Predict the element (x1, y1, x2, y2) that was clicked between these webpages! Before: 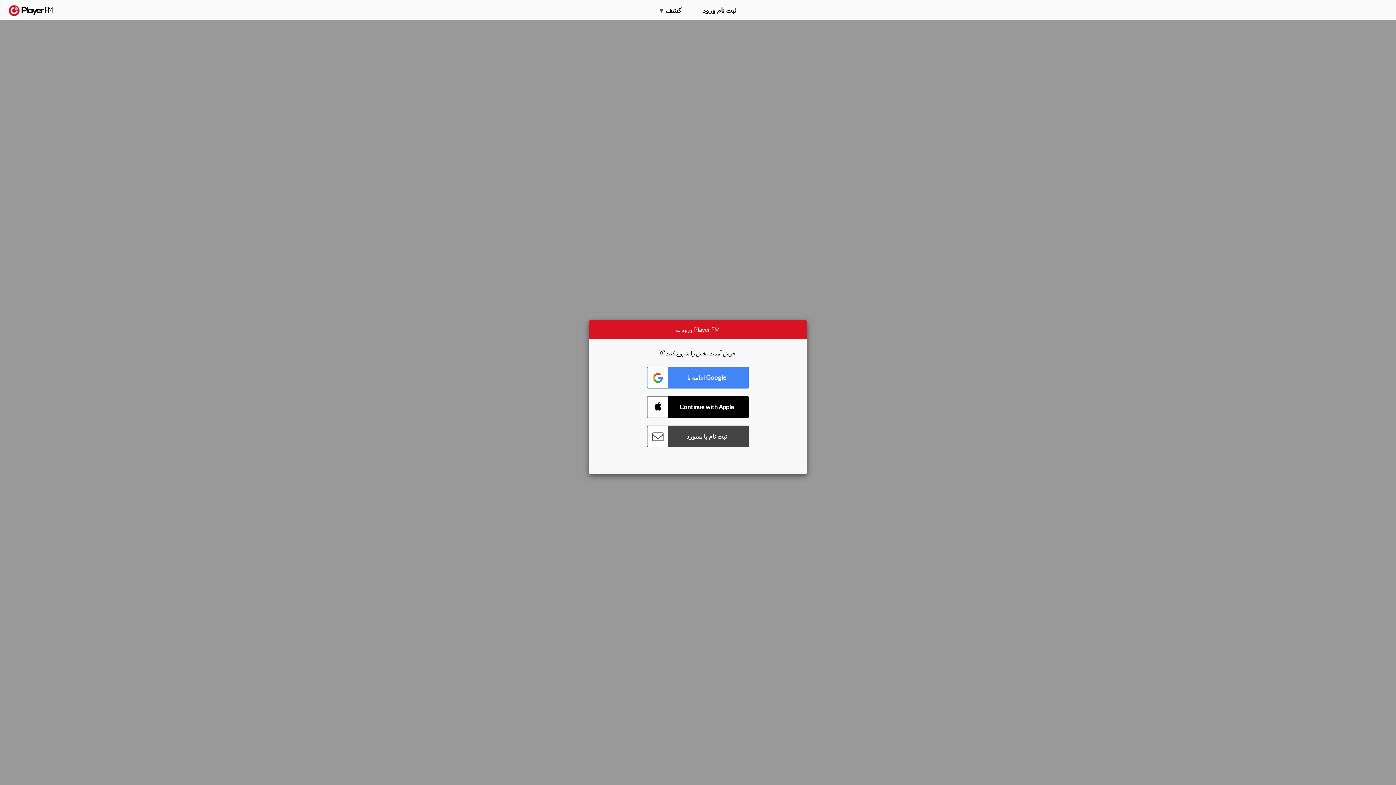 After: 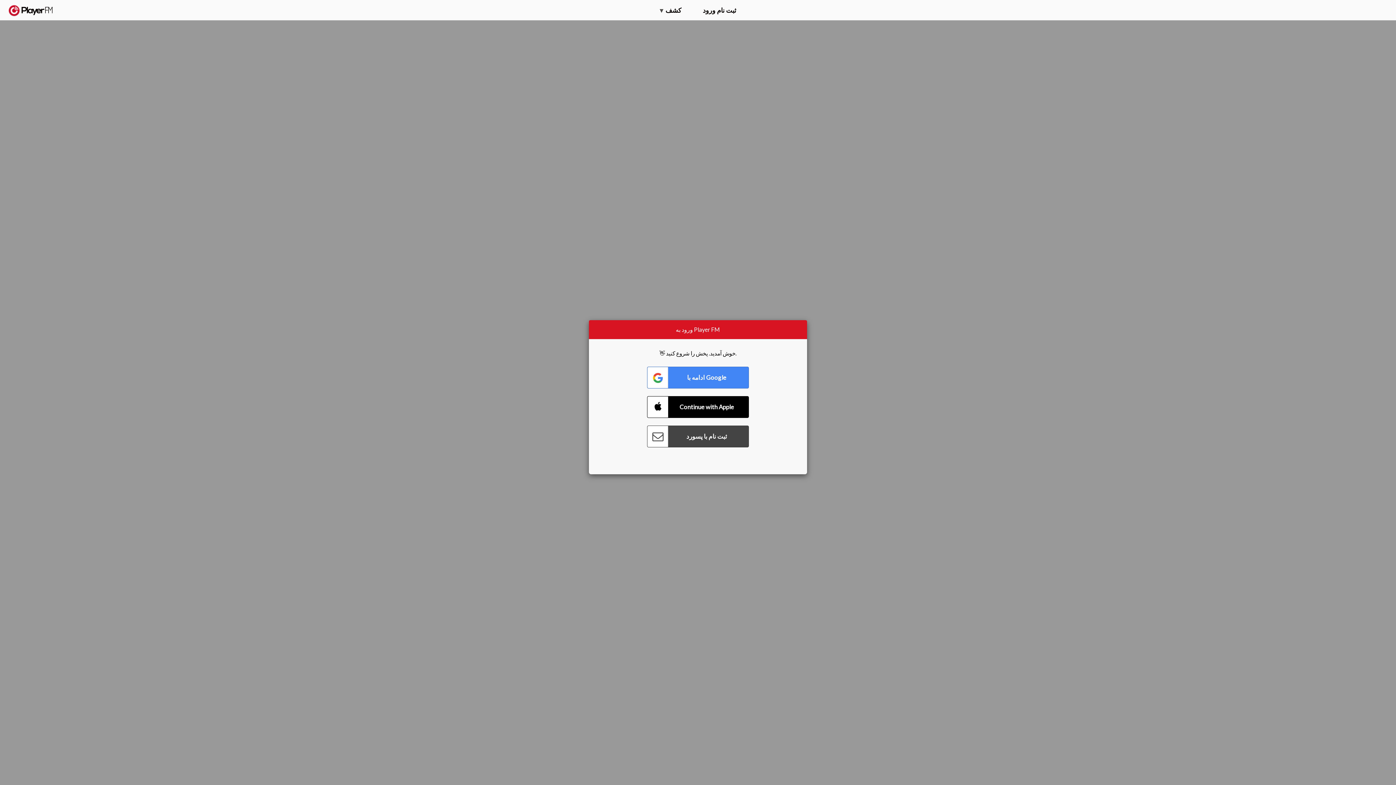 Action: label: Menu launcher bbox: (1375, 5, 1382, 13)